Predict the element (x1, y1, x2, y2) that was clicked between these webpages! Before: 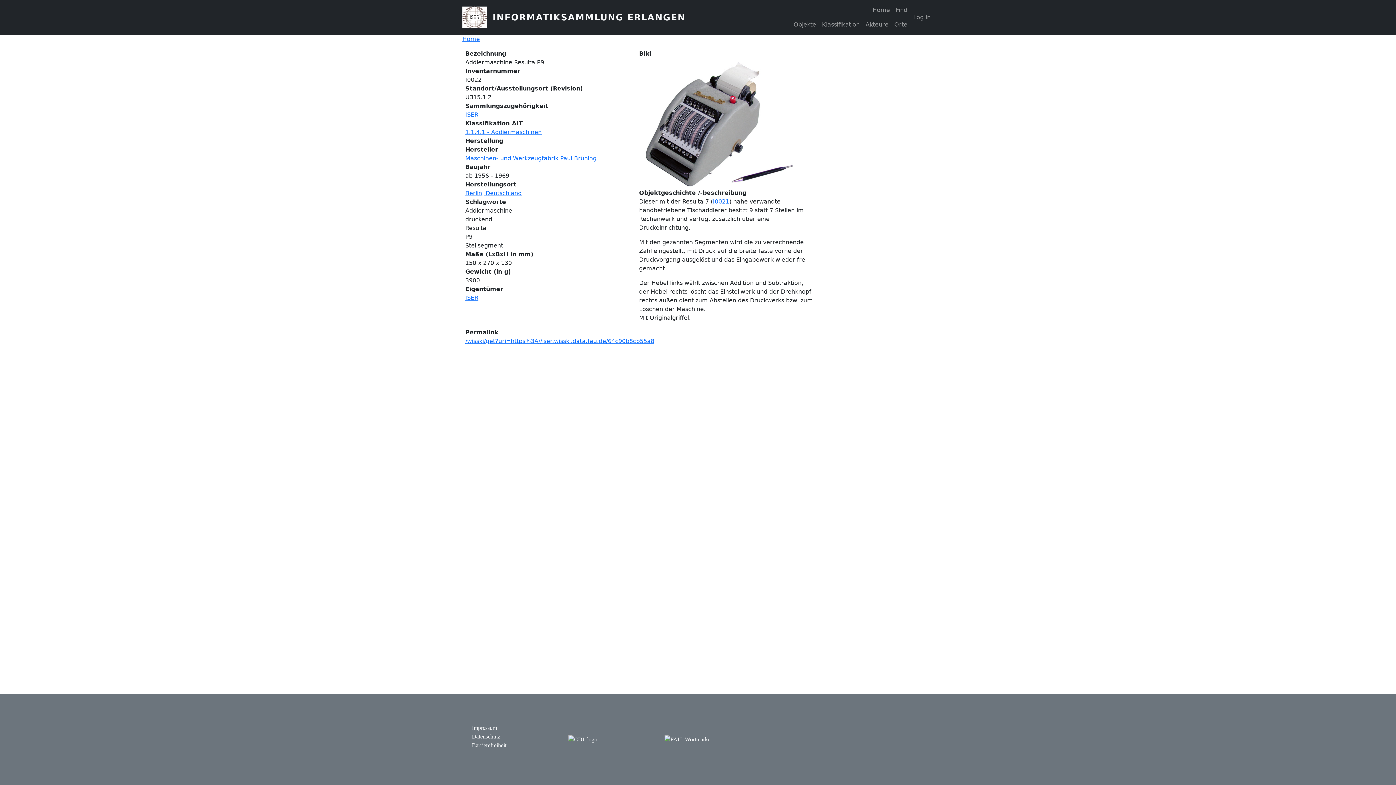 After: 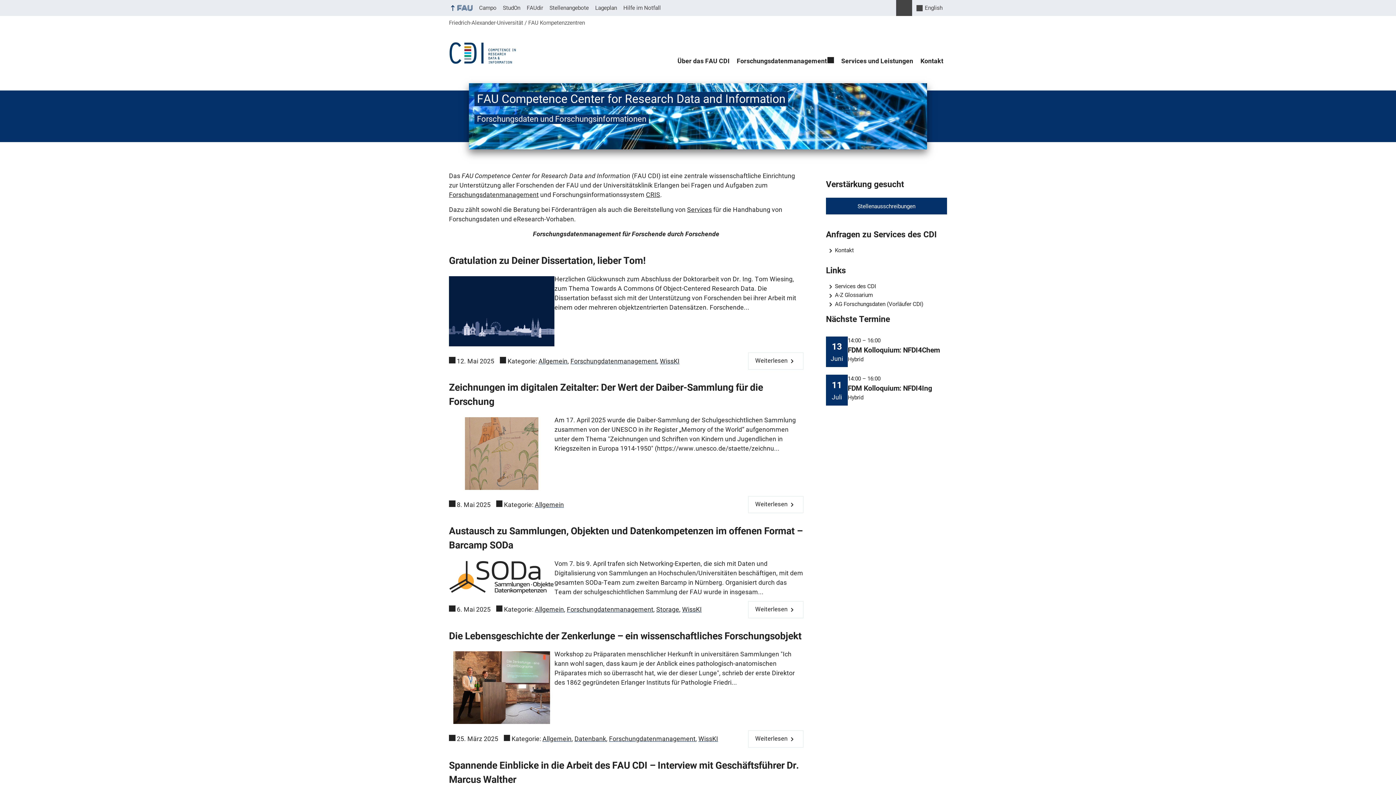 Action: bbox: (564, 736, 601, 742)